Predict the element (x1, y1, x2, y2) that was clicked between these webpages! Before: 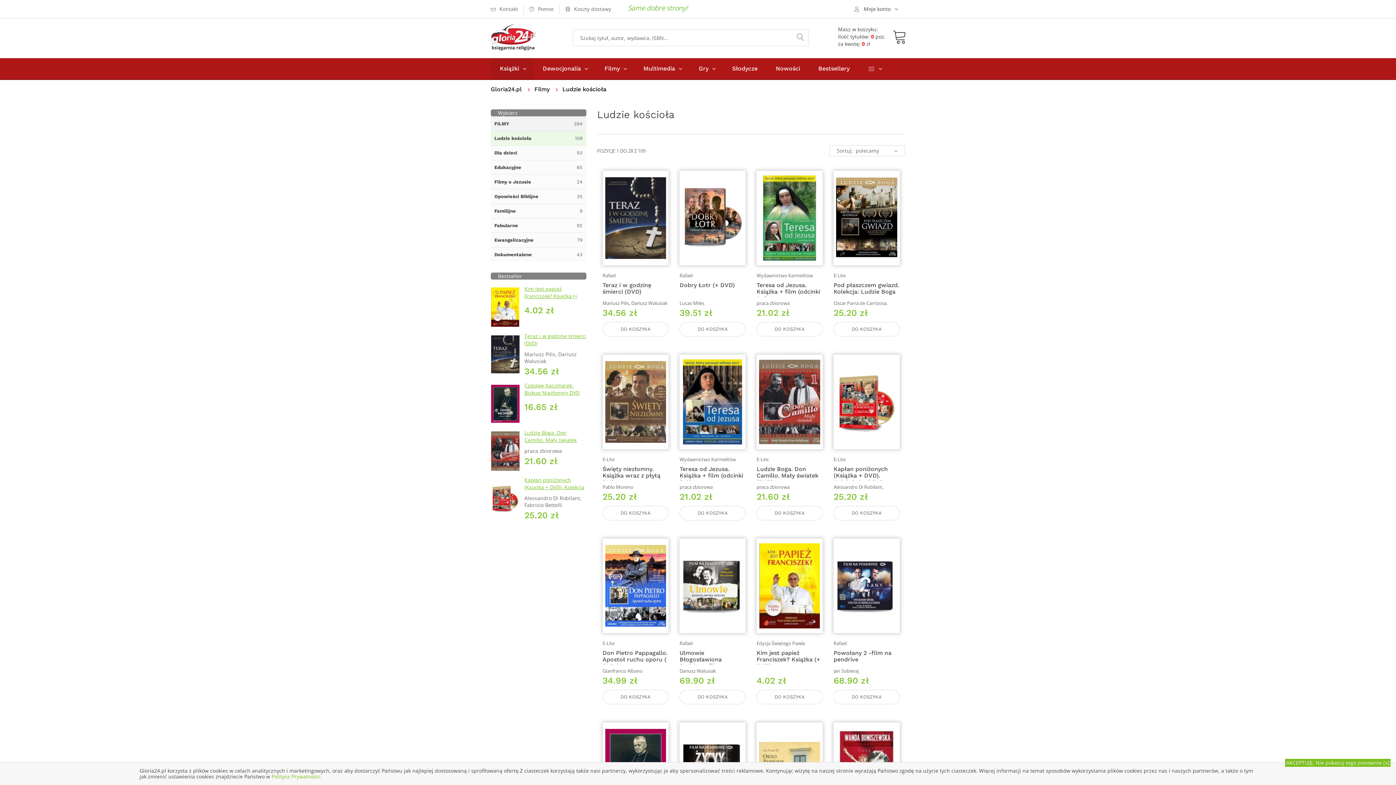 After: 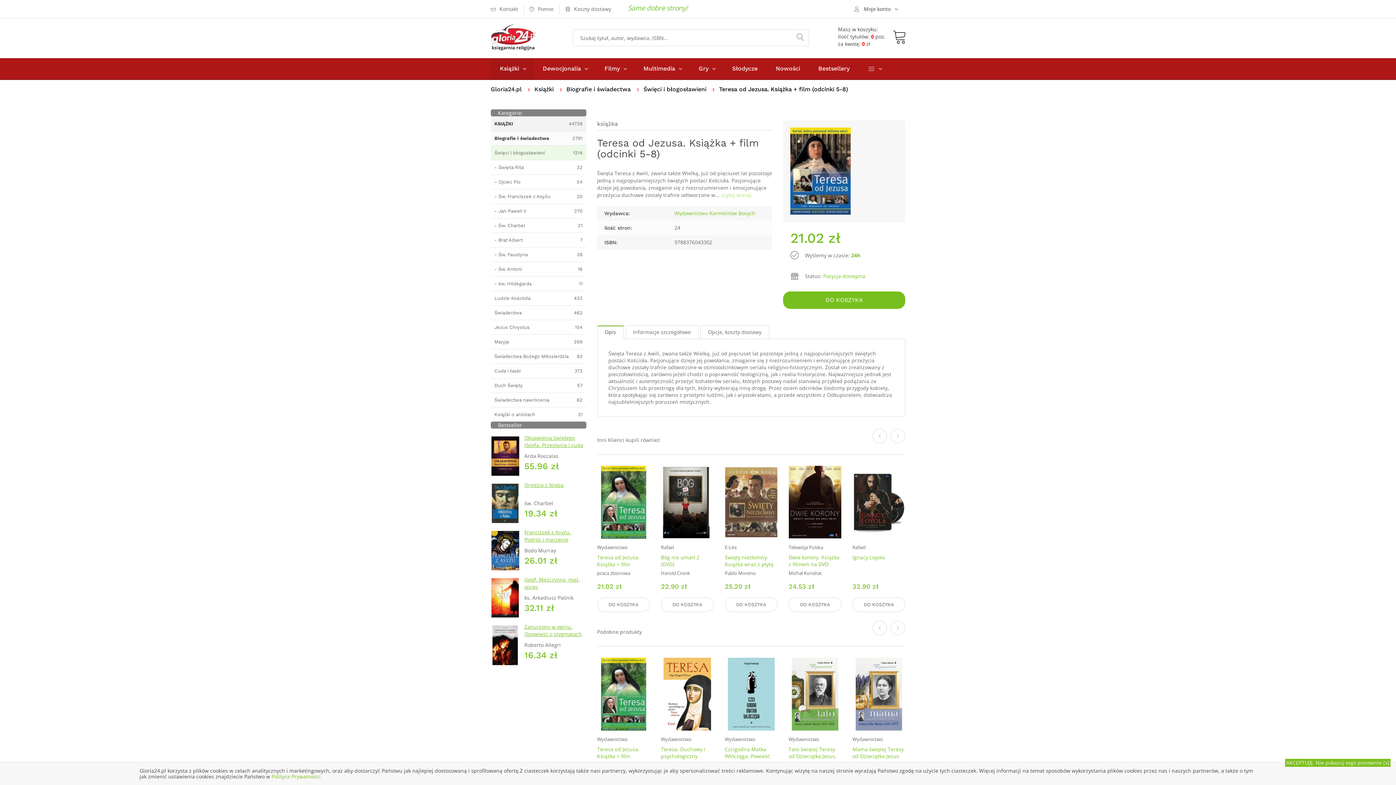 Action: label: Teresa od Jezusa. Książka + film (odcinki 5-8) bbox: (679, 465, 743, 485)